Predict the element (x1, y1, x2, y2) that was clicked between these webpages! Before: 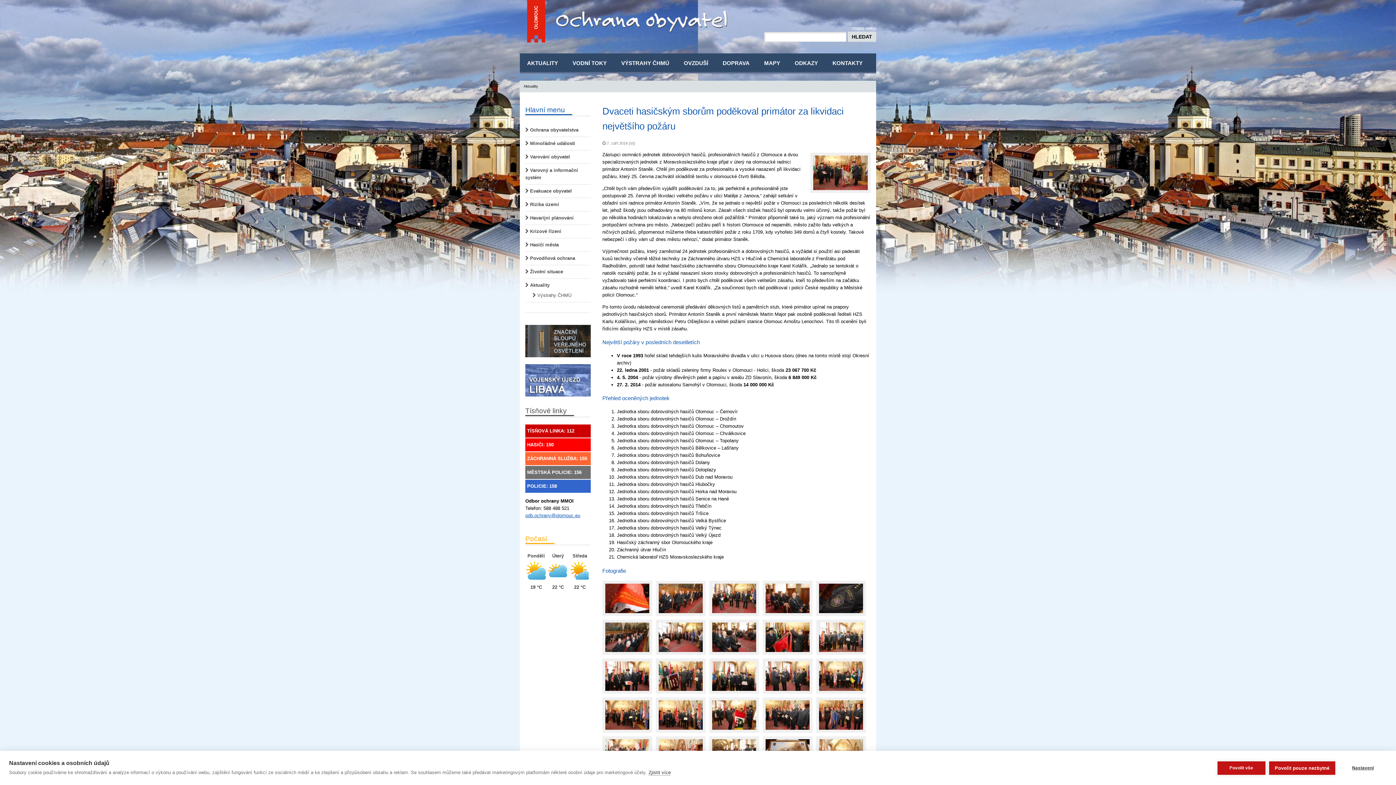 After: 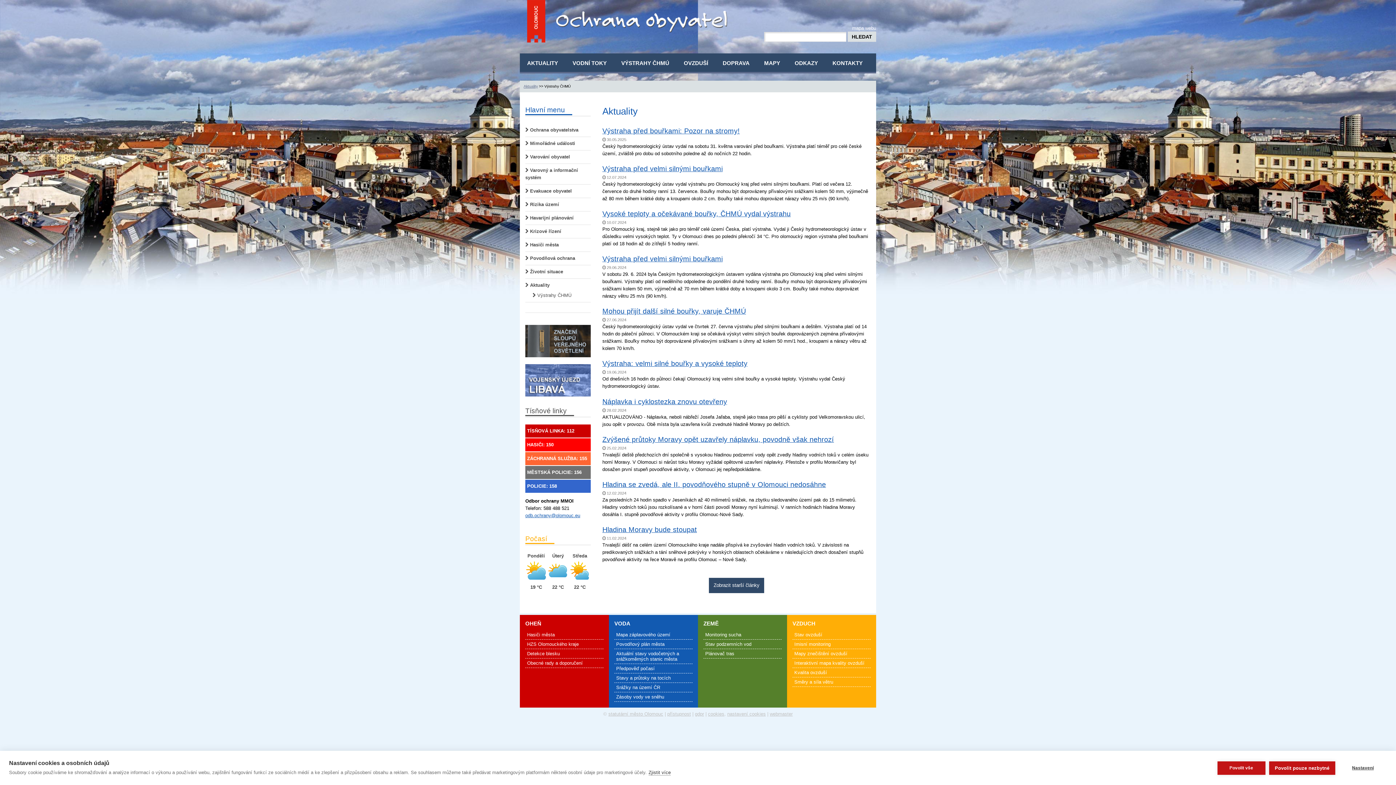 Action: label:  Výstrahy ČHMÚ bbox: (532, 292, 571, 298)